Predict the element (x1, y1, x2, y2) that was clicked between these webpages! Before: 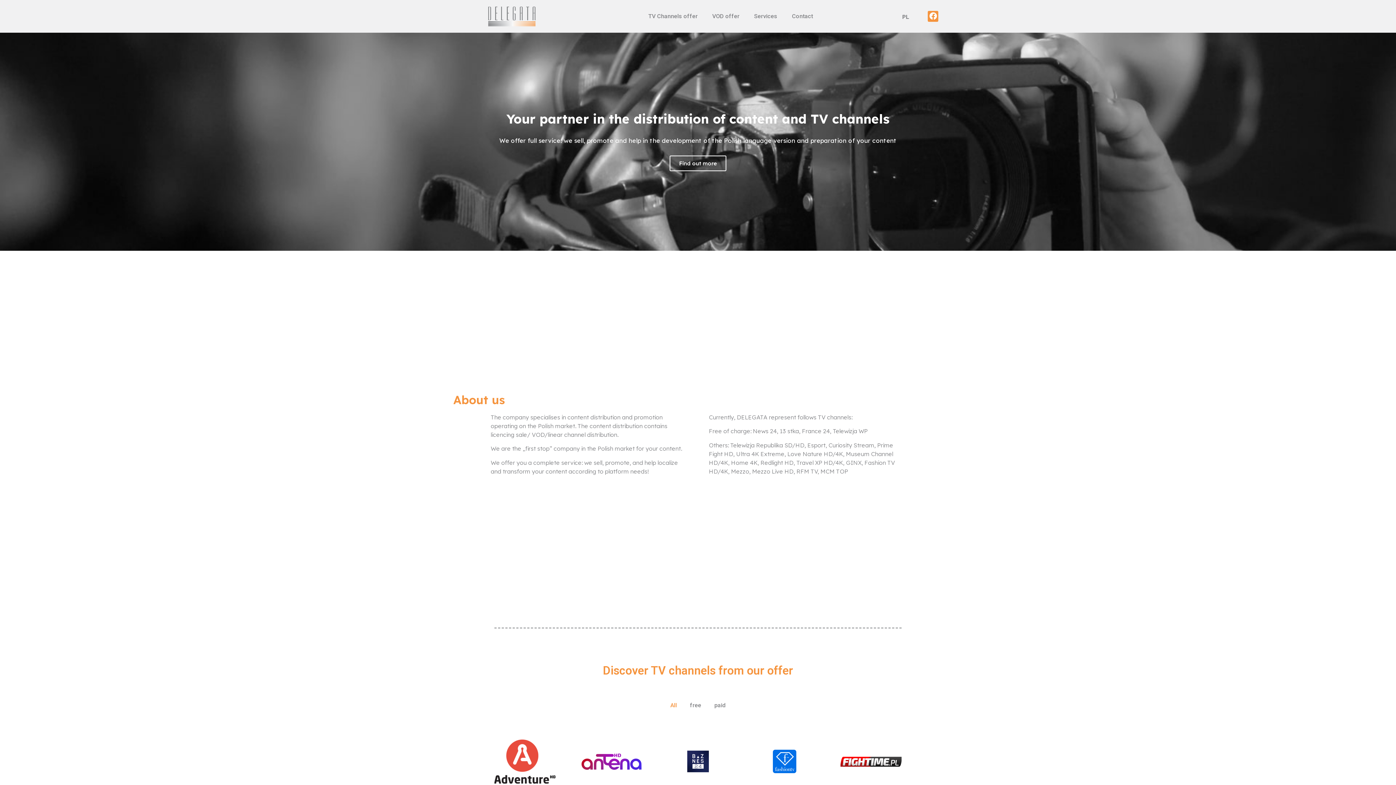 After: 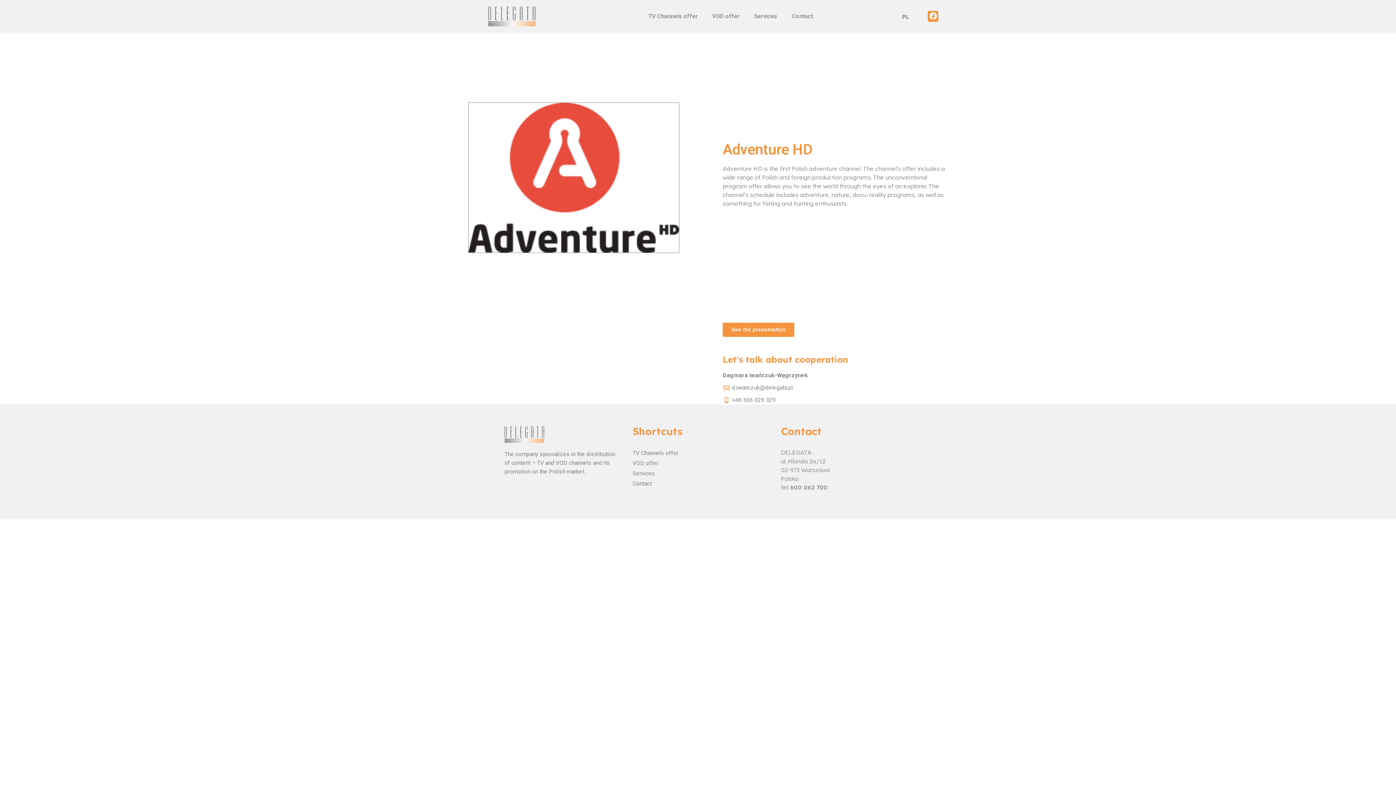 Action: bbox: (494, 731, 555, 792)